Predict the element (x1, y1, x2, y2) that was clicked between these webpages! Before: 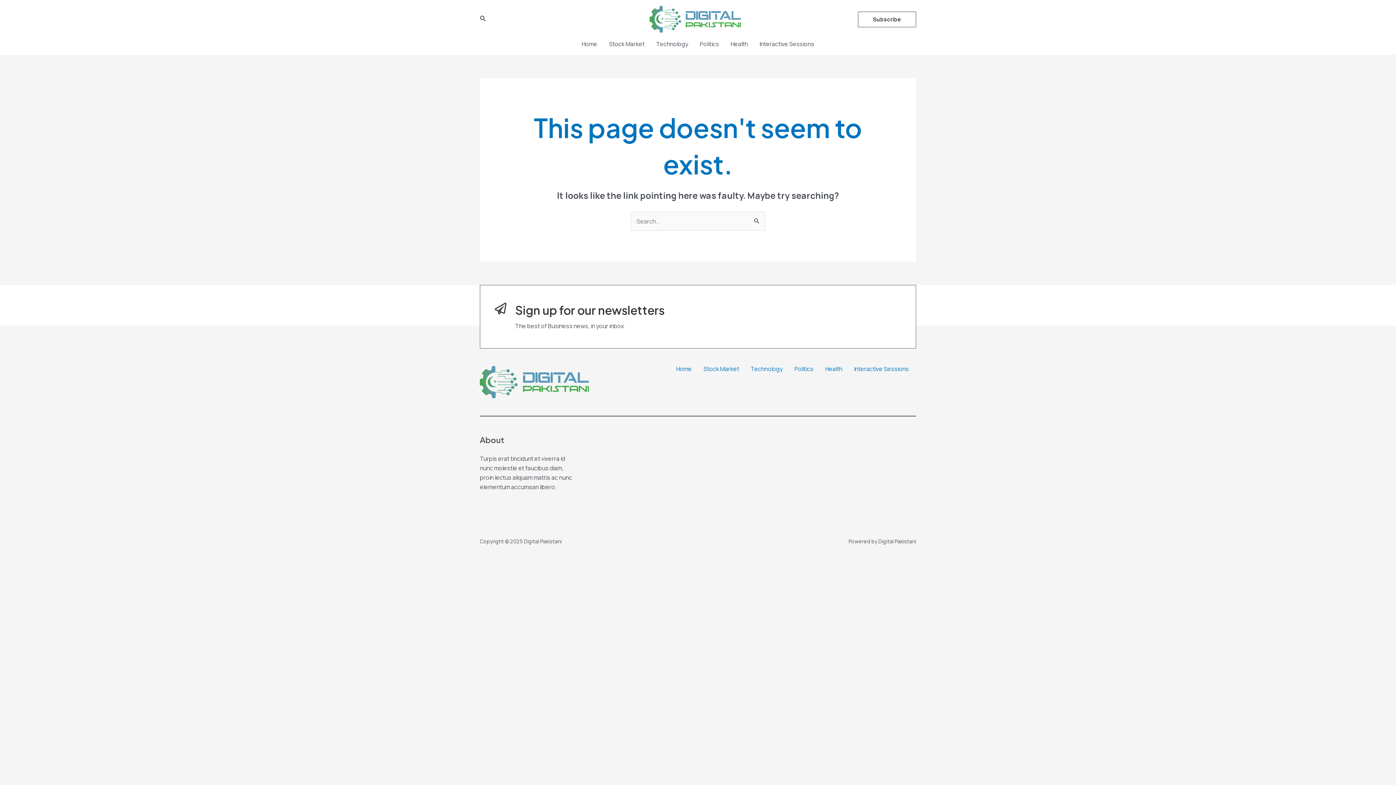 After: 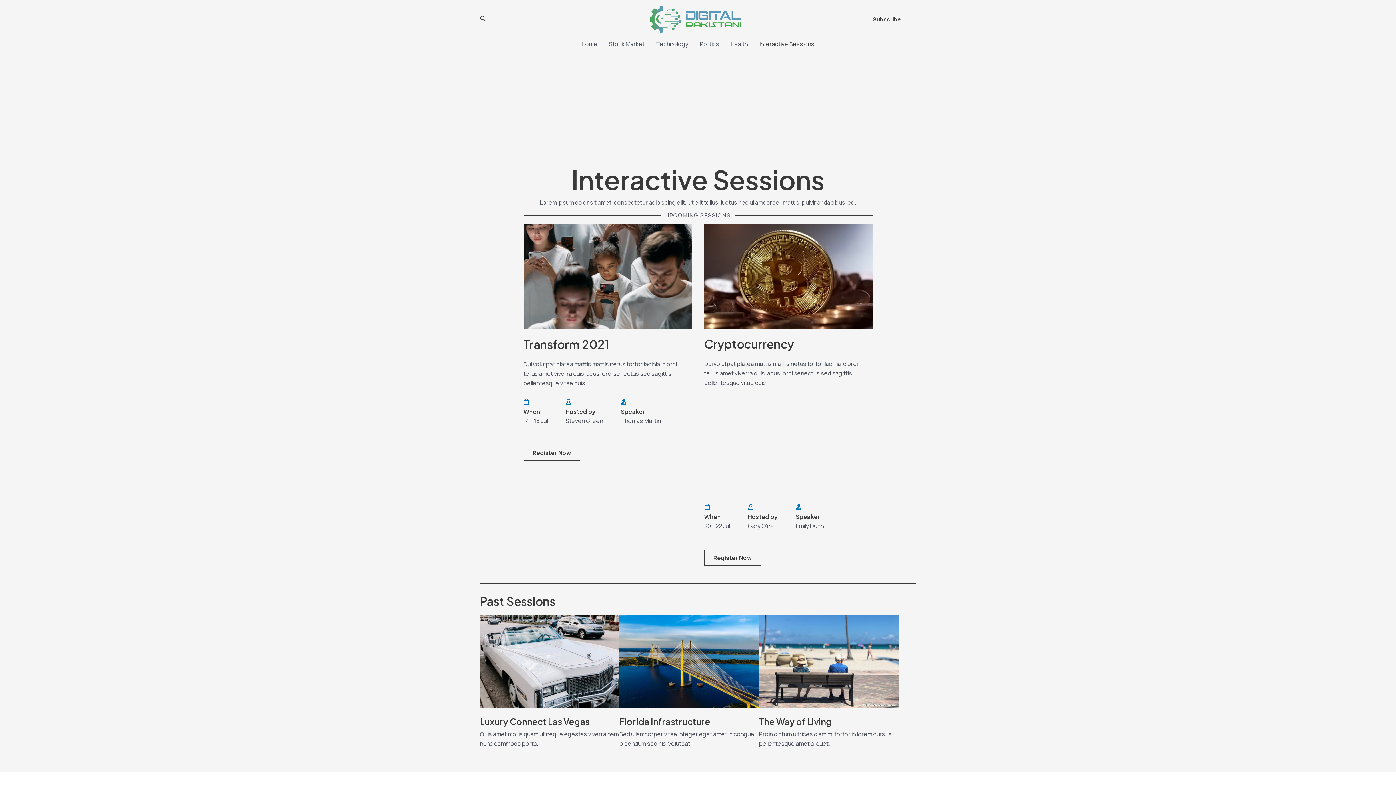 Action: label: Interactive Sessions bbox: (753, 38, 820, 49)